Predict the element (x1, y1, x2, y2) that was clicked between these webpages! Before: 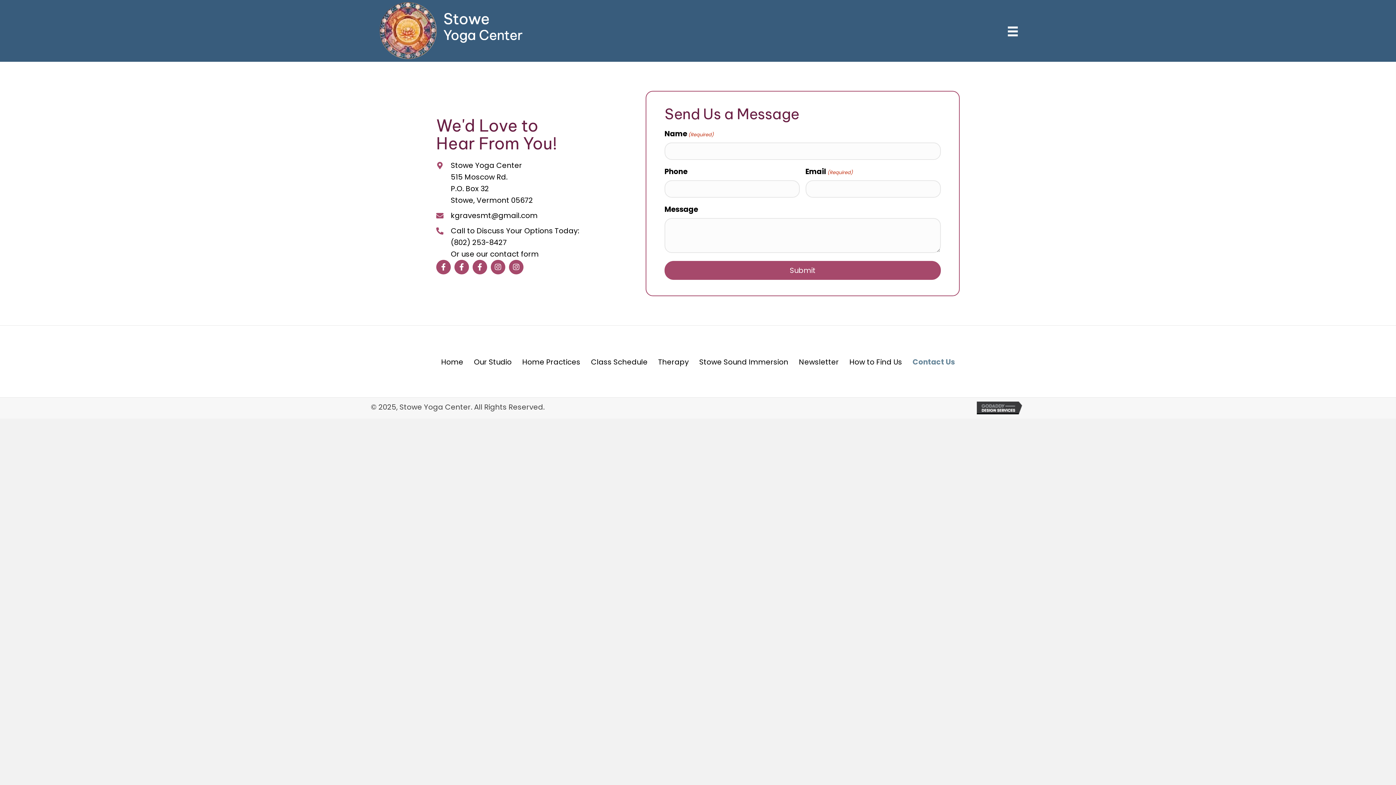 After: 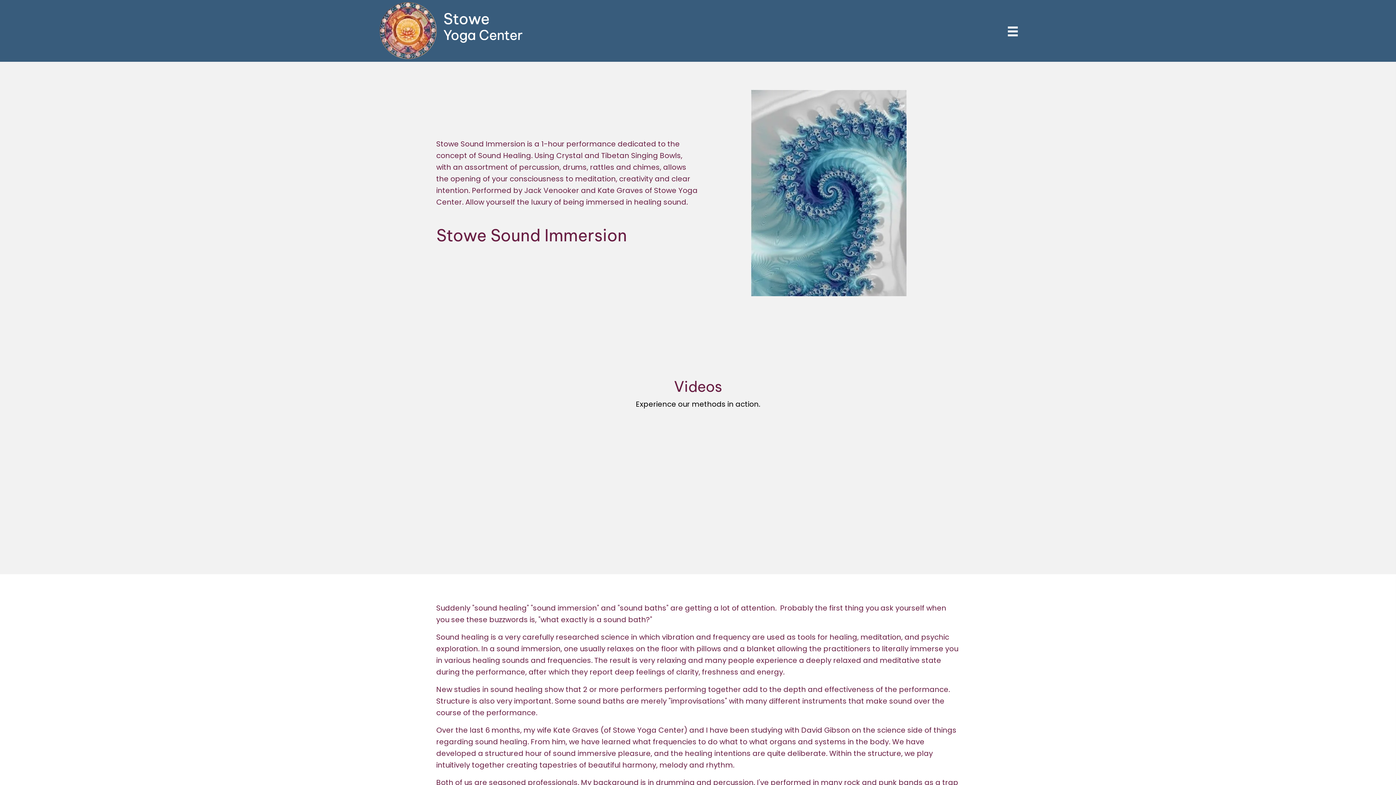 Action: bbox: (694, 356, 793, 367) label: Stowe Sound Immersion